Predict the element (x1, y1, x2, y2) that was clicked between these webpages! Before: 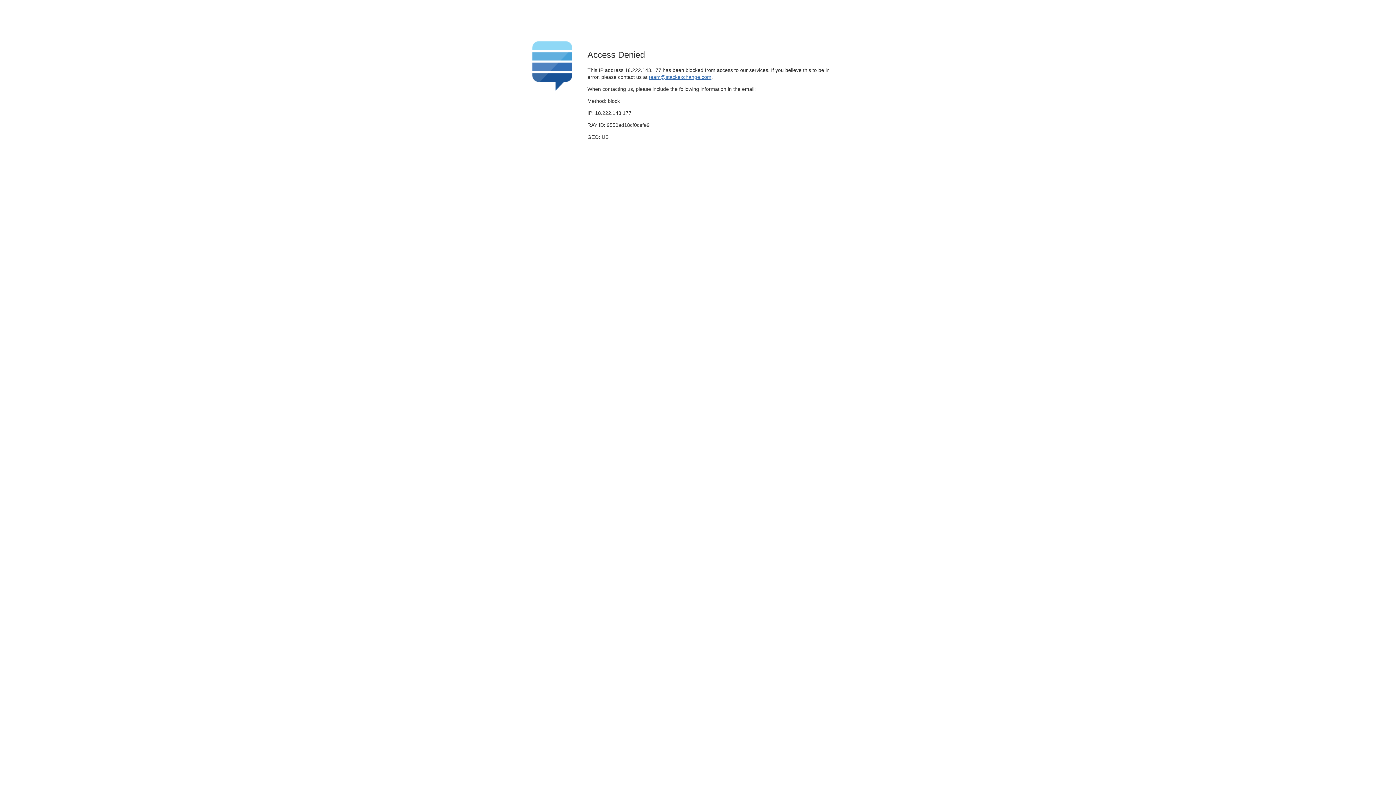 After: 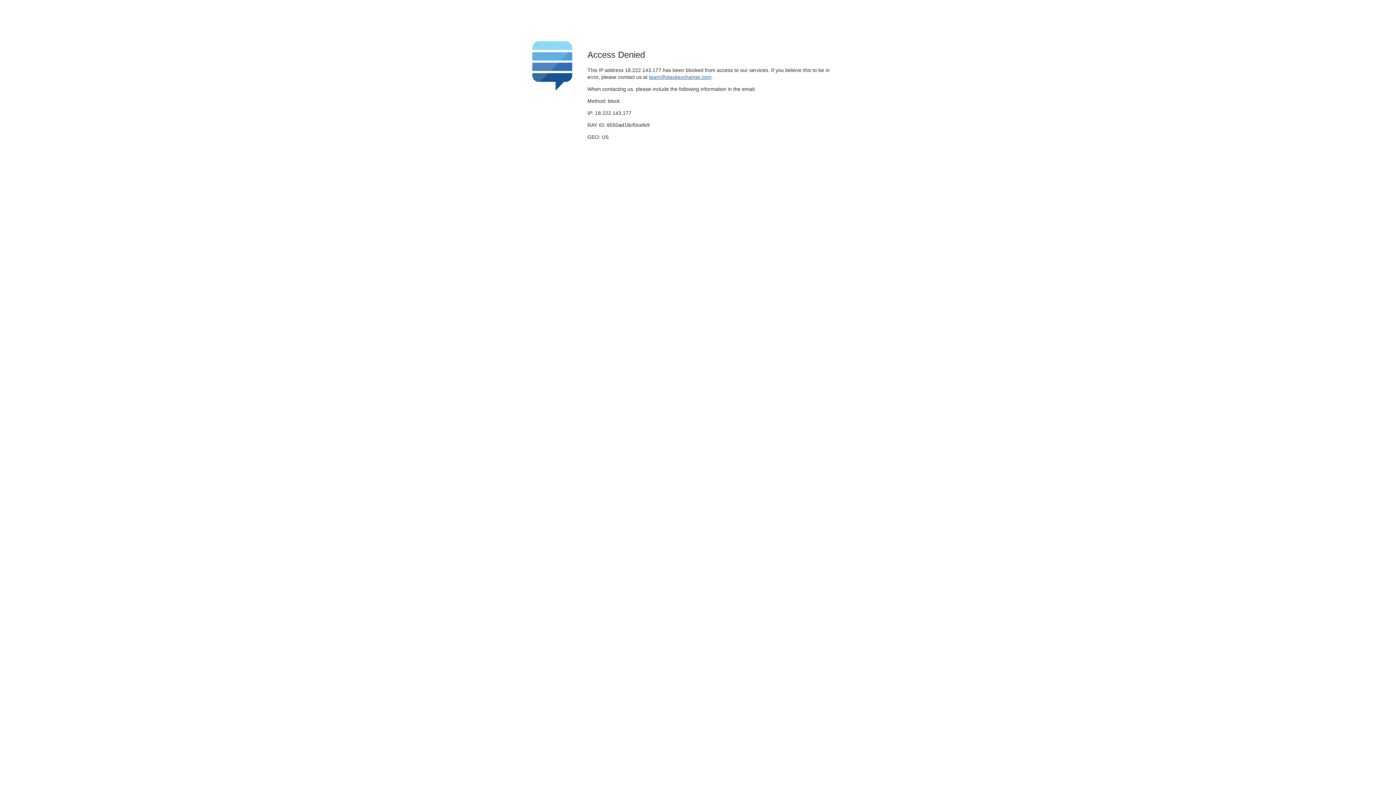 Action: label: team@stackexchange.com bbox: (649, 74, 711, 79)